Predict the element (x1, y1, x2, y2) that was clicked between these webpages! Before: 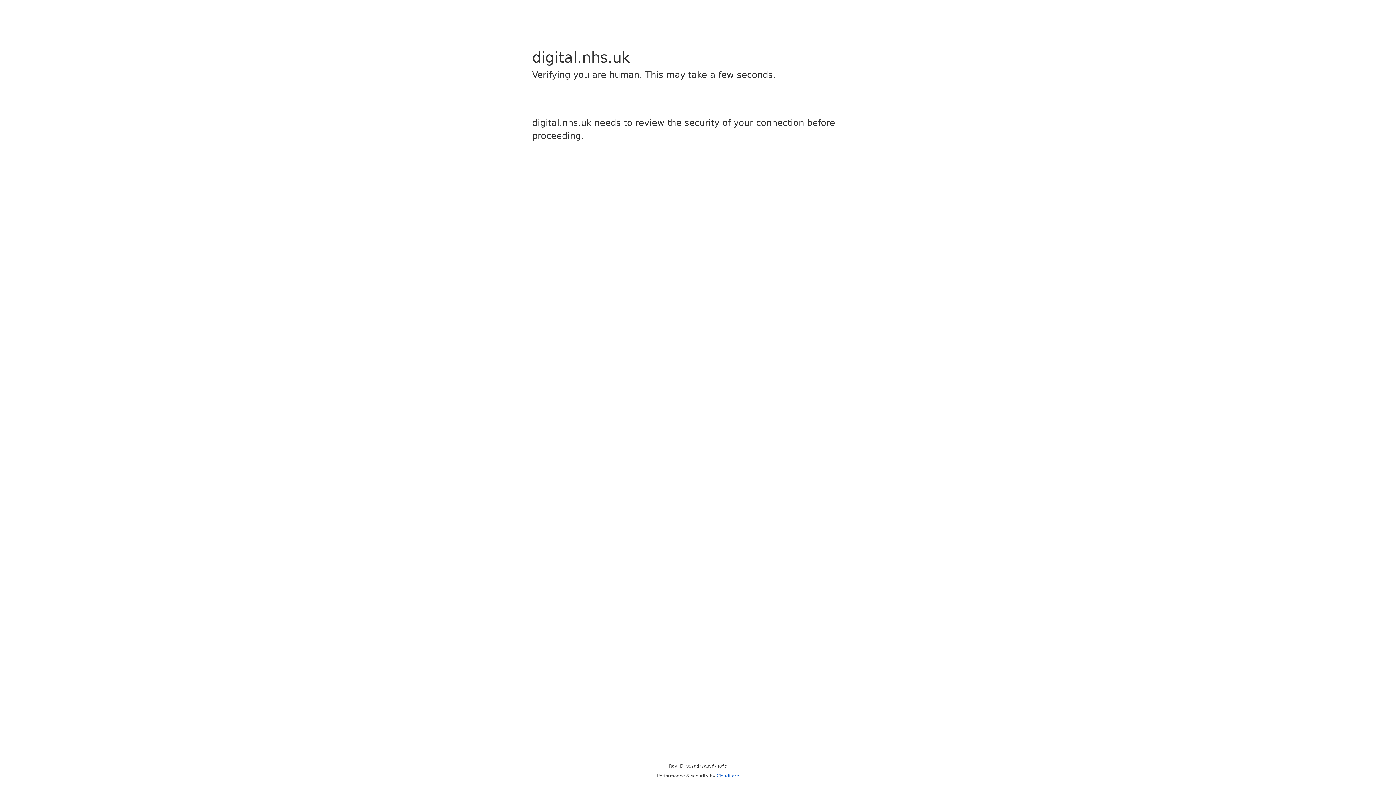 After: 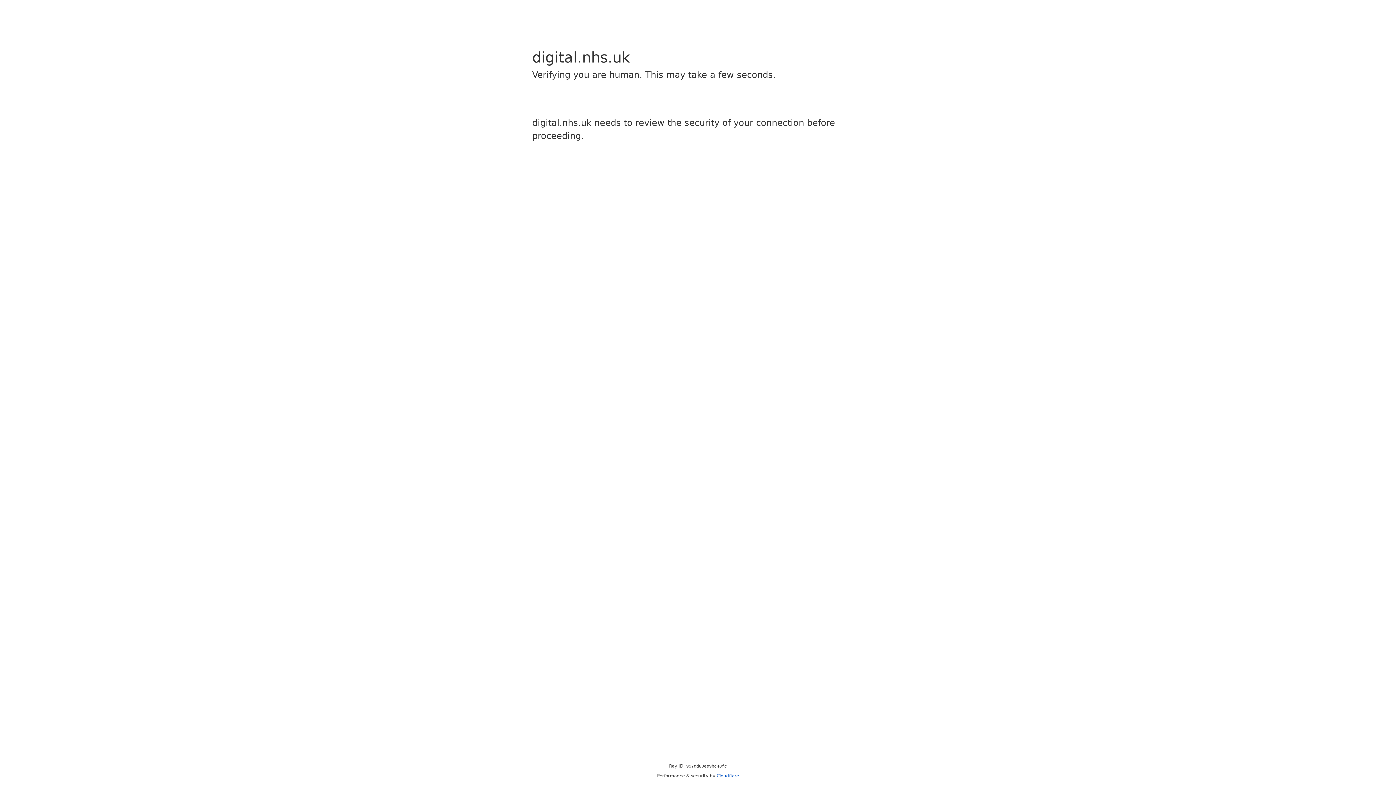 Action: label: Cloudflare bbox: (716, 773, 739, 778)